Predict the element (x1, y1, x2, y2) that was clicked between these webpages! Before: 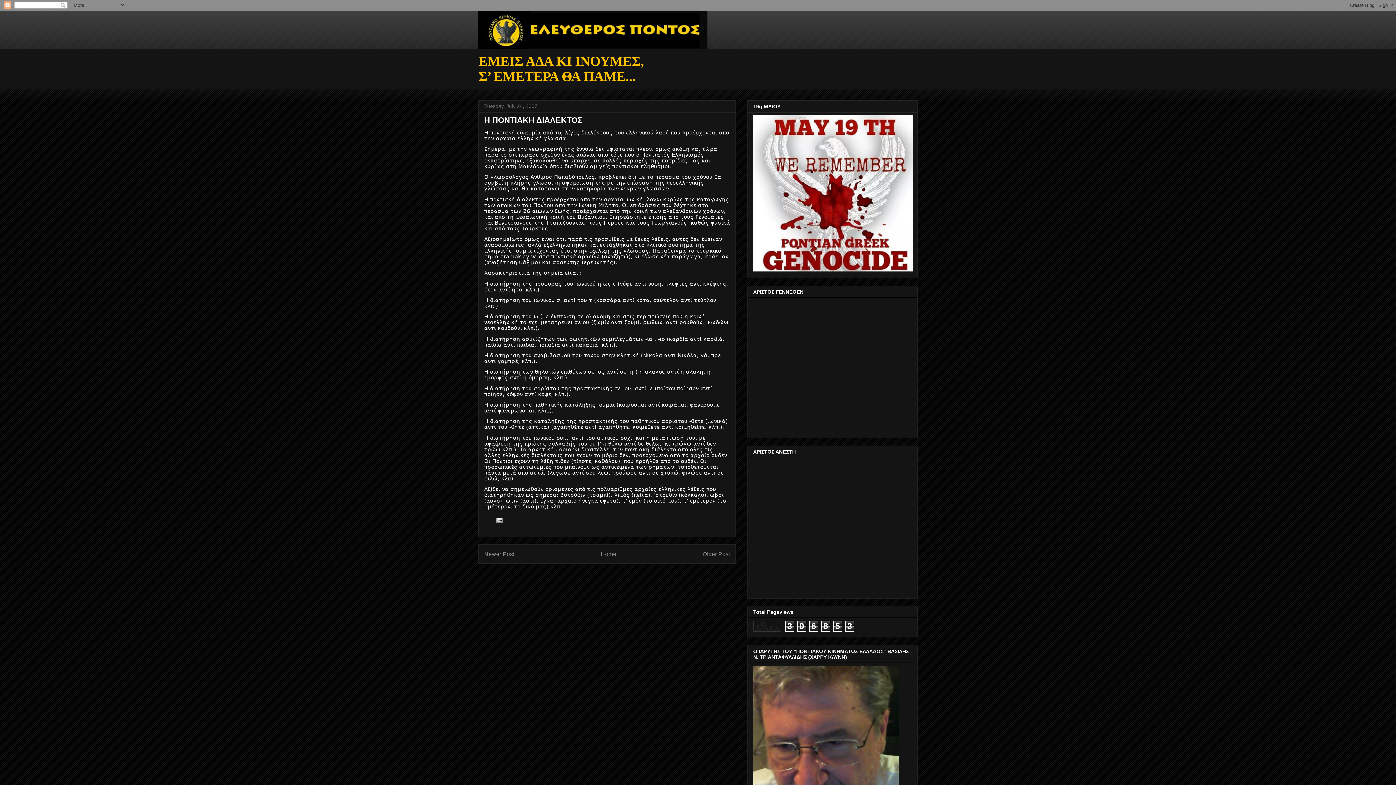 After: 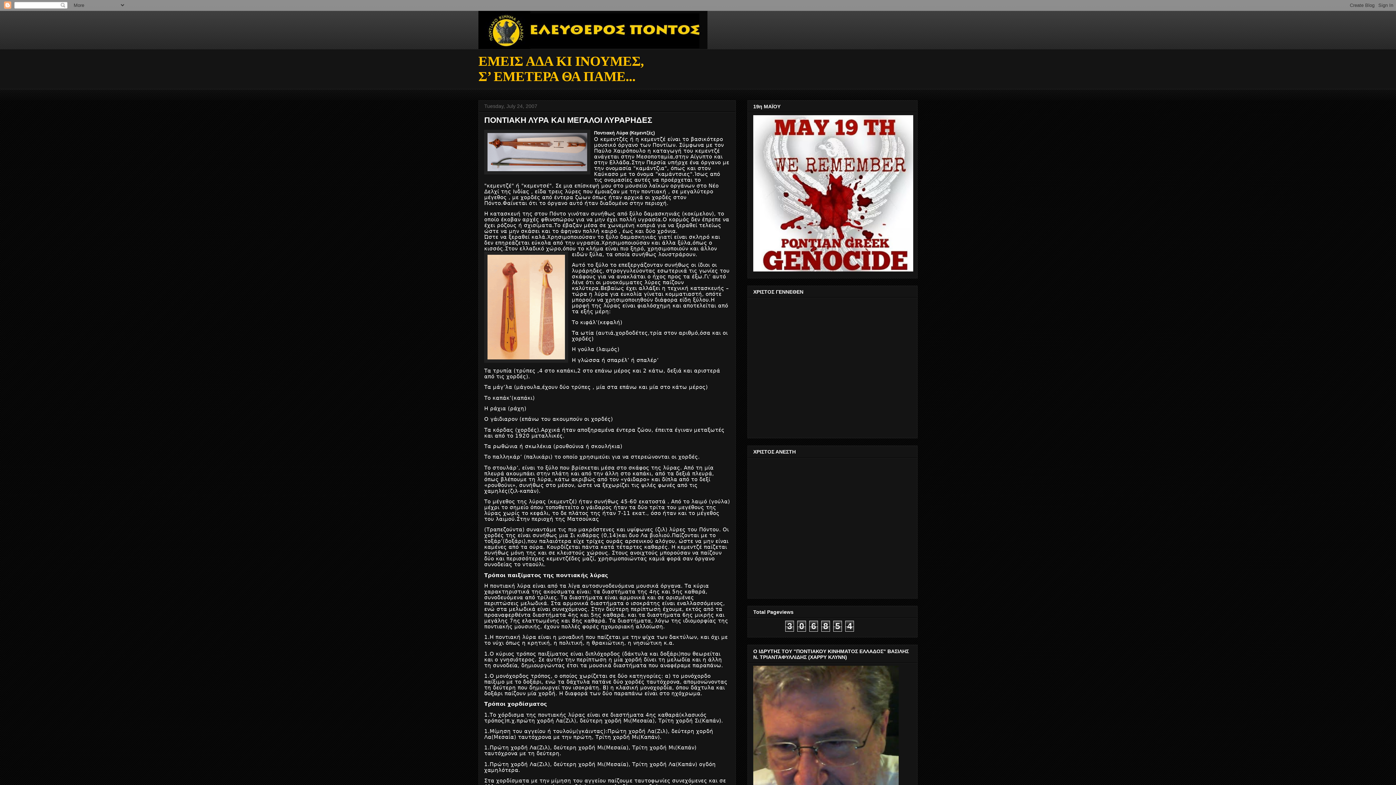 Action: label: Older Post bbox: (702, 551, 730, 557)